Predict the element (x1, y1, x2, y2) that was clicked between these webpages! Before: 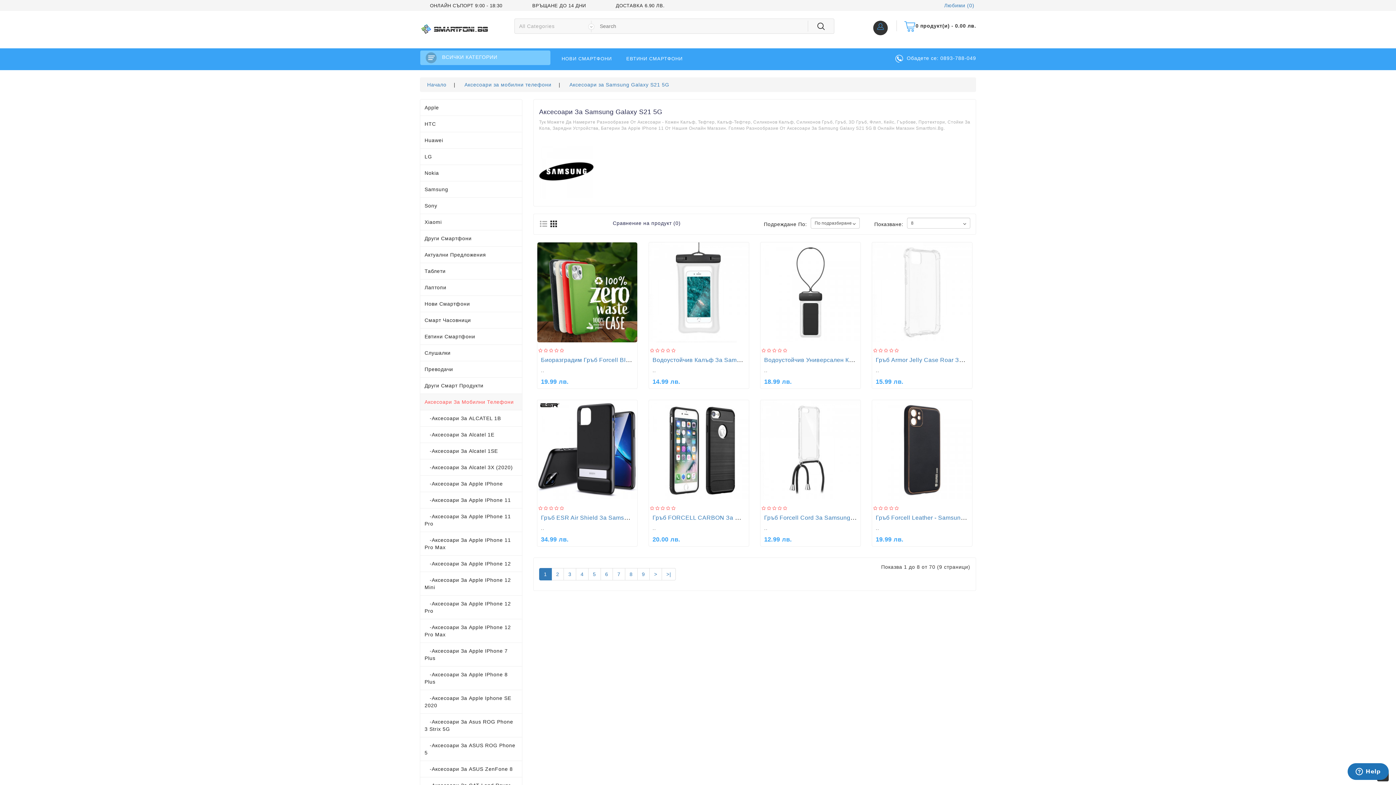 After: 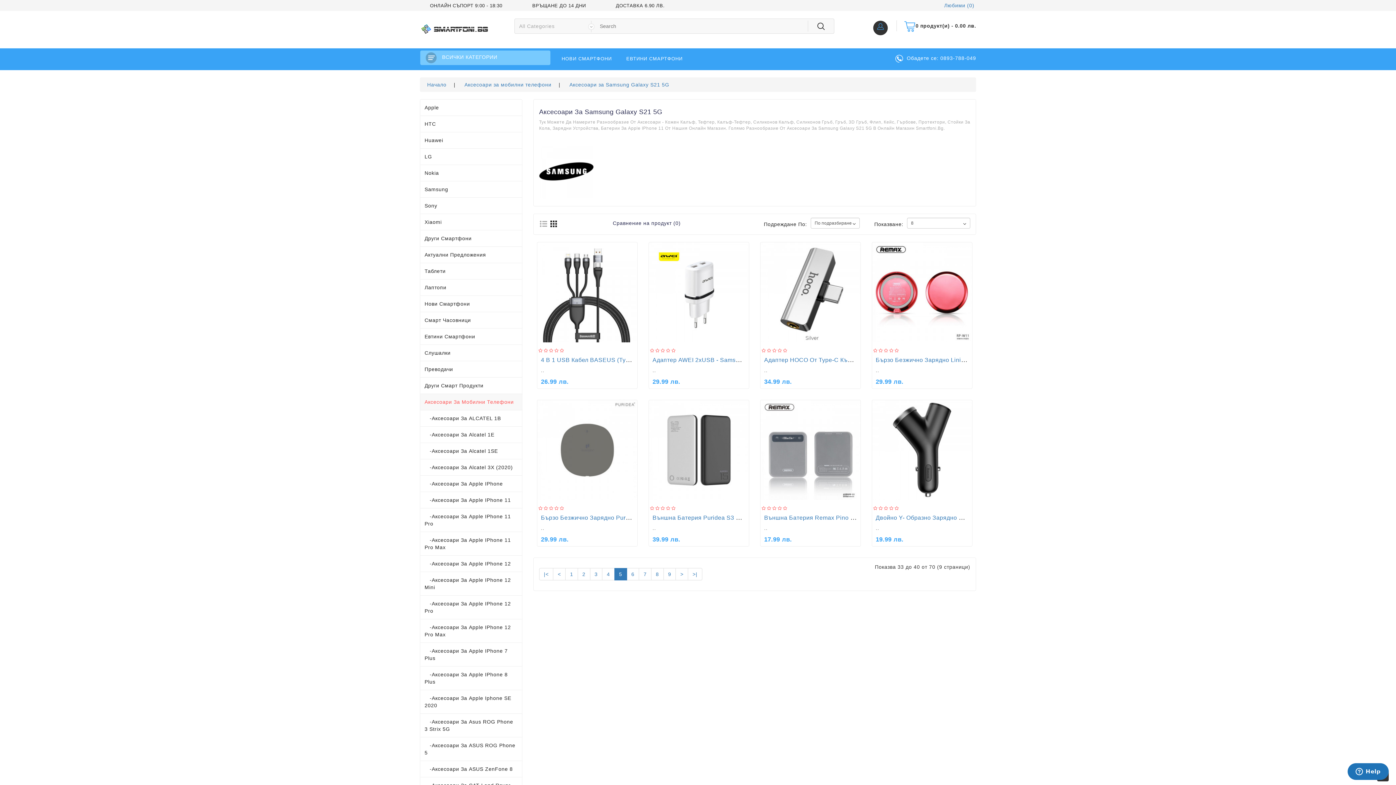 Action: label: 5 bbox: (588, 568, 600, 580)